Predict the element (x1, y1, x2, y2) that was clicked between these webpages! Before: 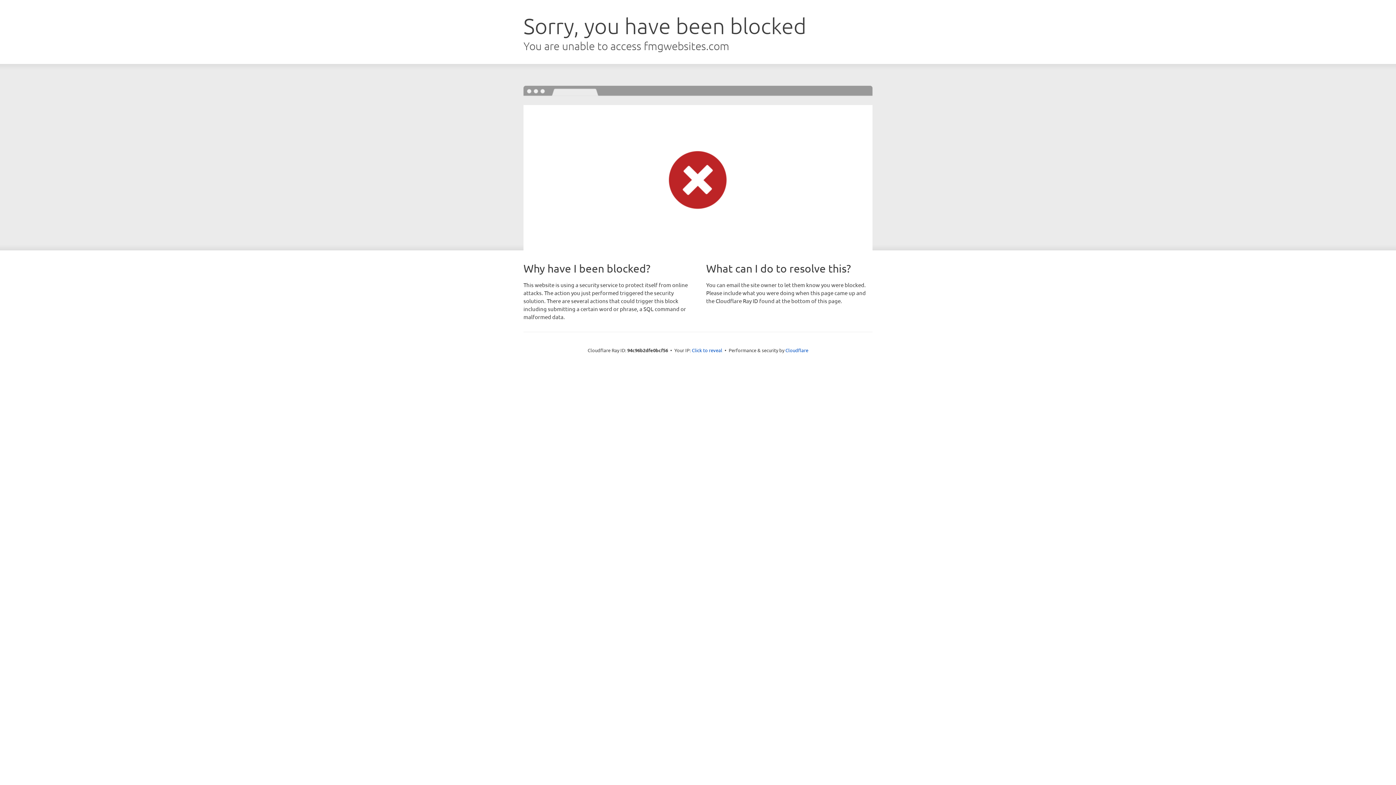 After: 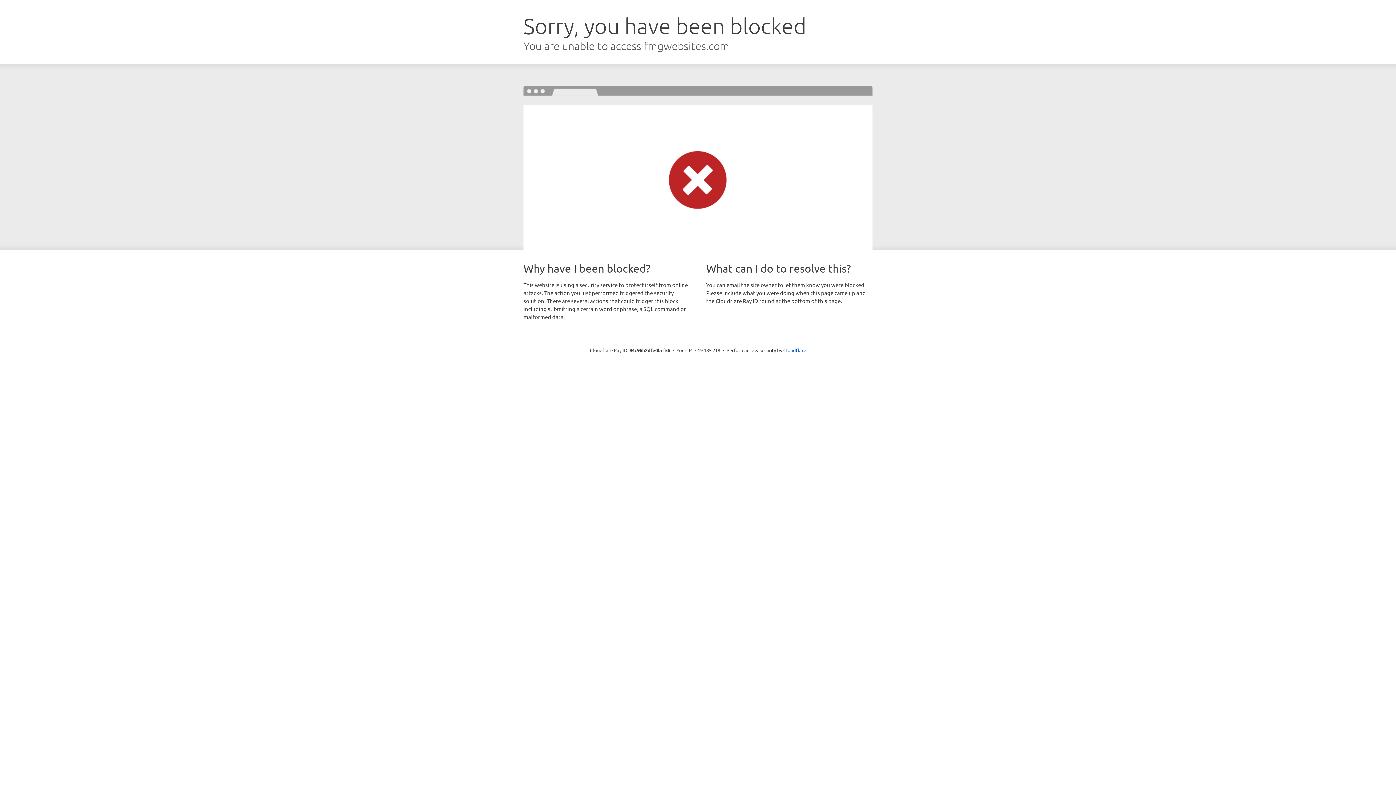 Action: bbox: (692, 346, 722, 353) label: Click to reveal